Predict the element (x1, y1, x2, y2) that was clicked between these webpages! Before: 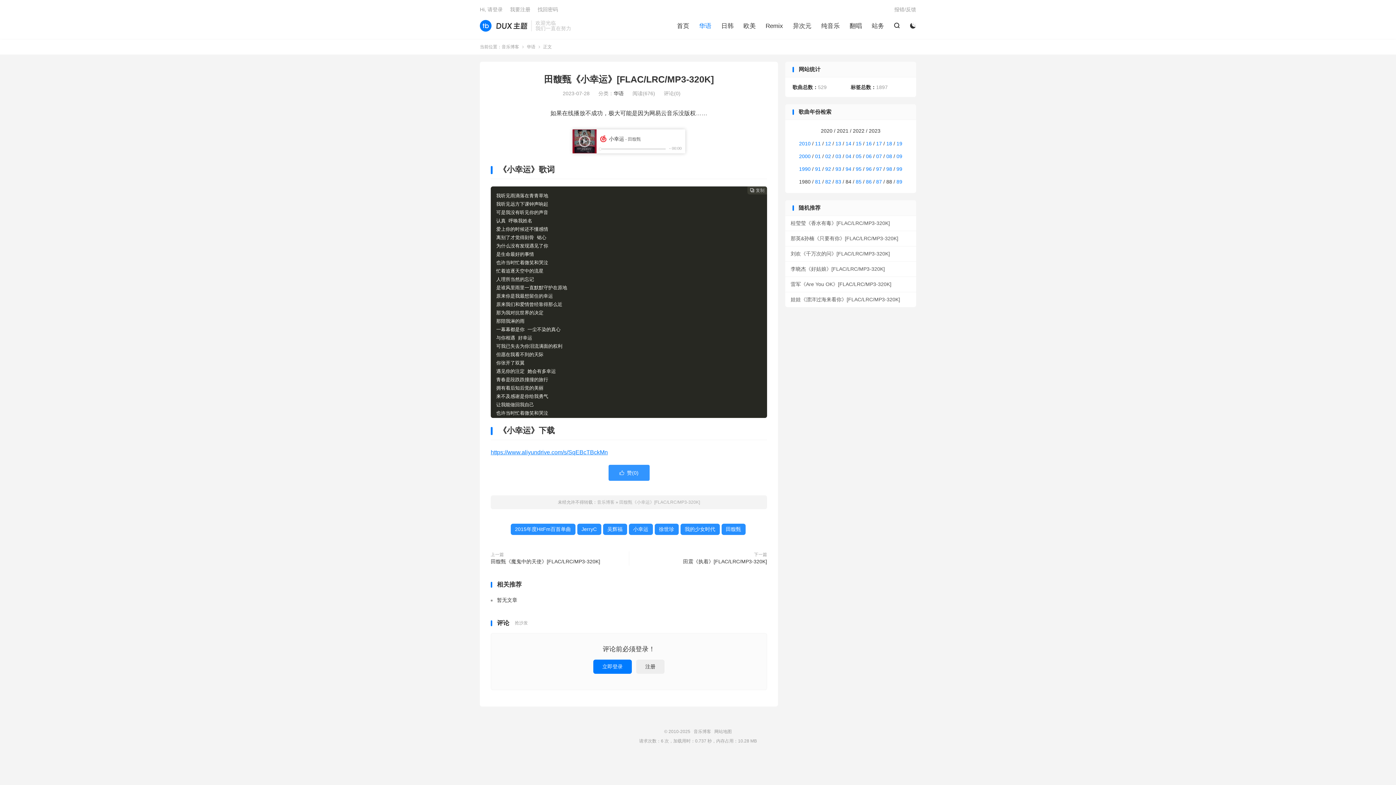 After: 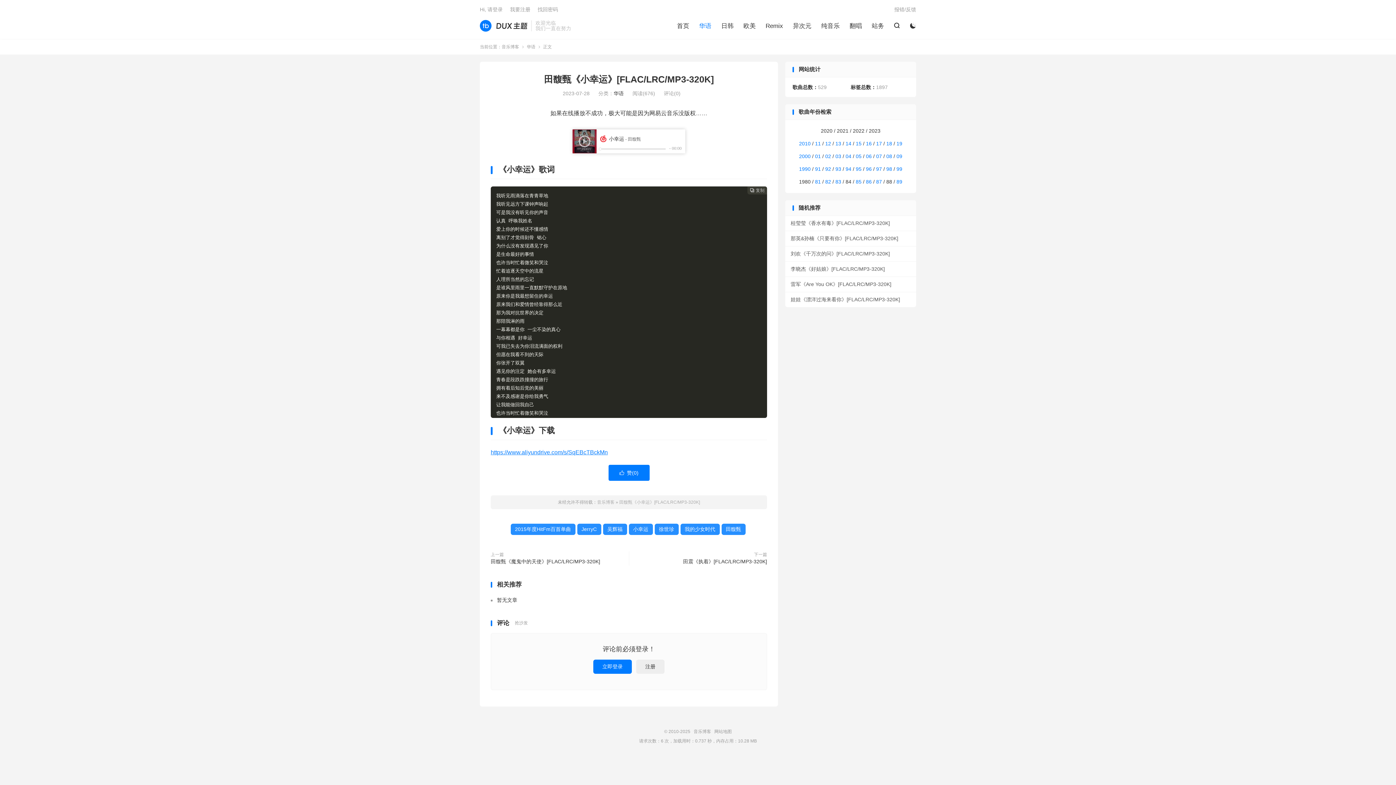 Action: label: 赞(0) bbox: (608, 465, 649, 481)